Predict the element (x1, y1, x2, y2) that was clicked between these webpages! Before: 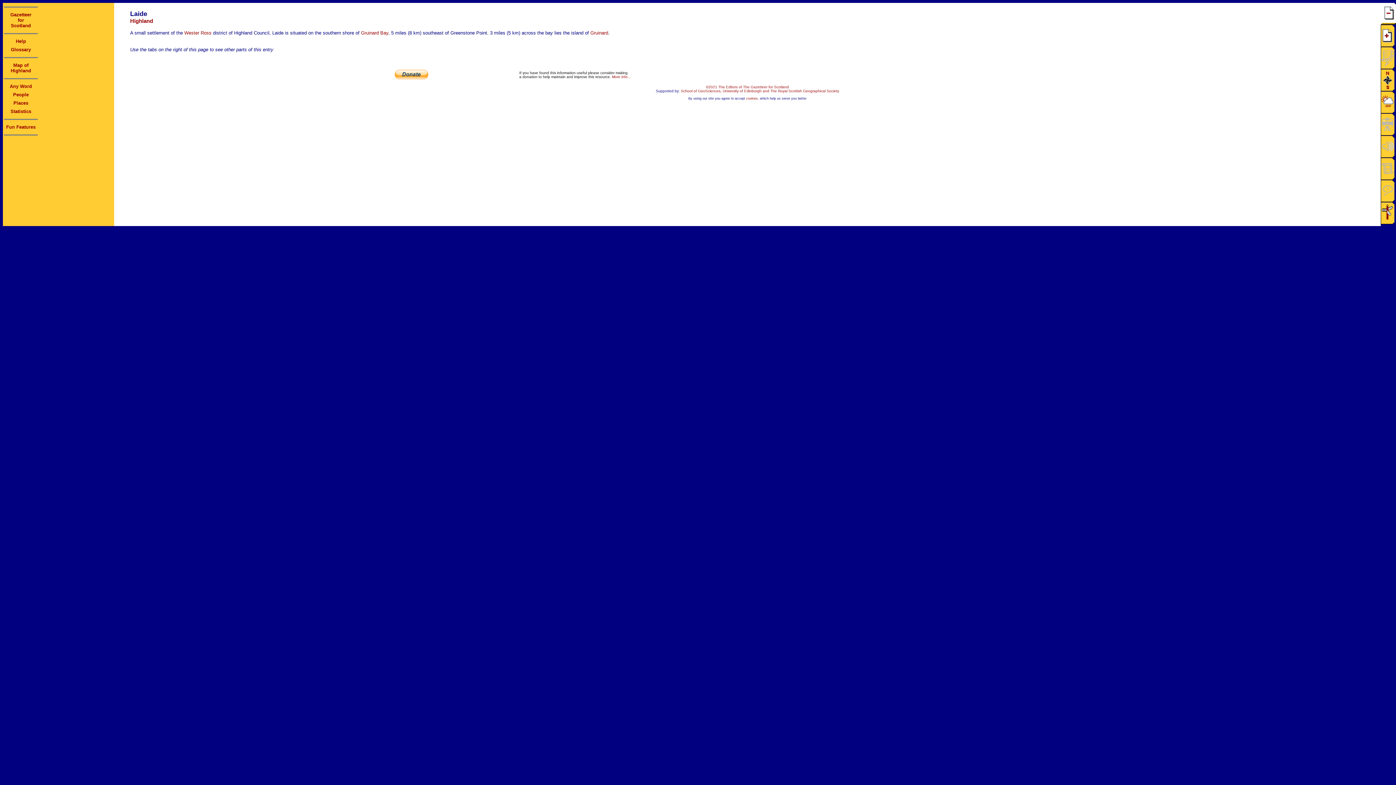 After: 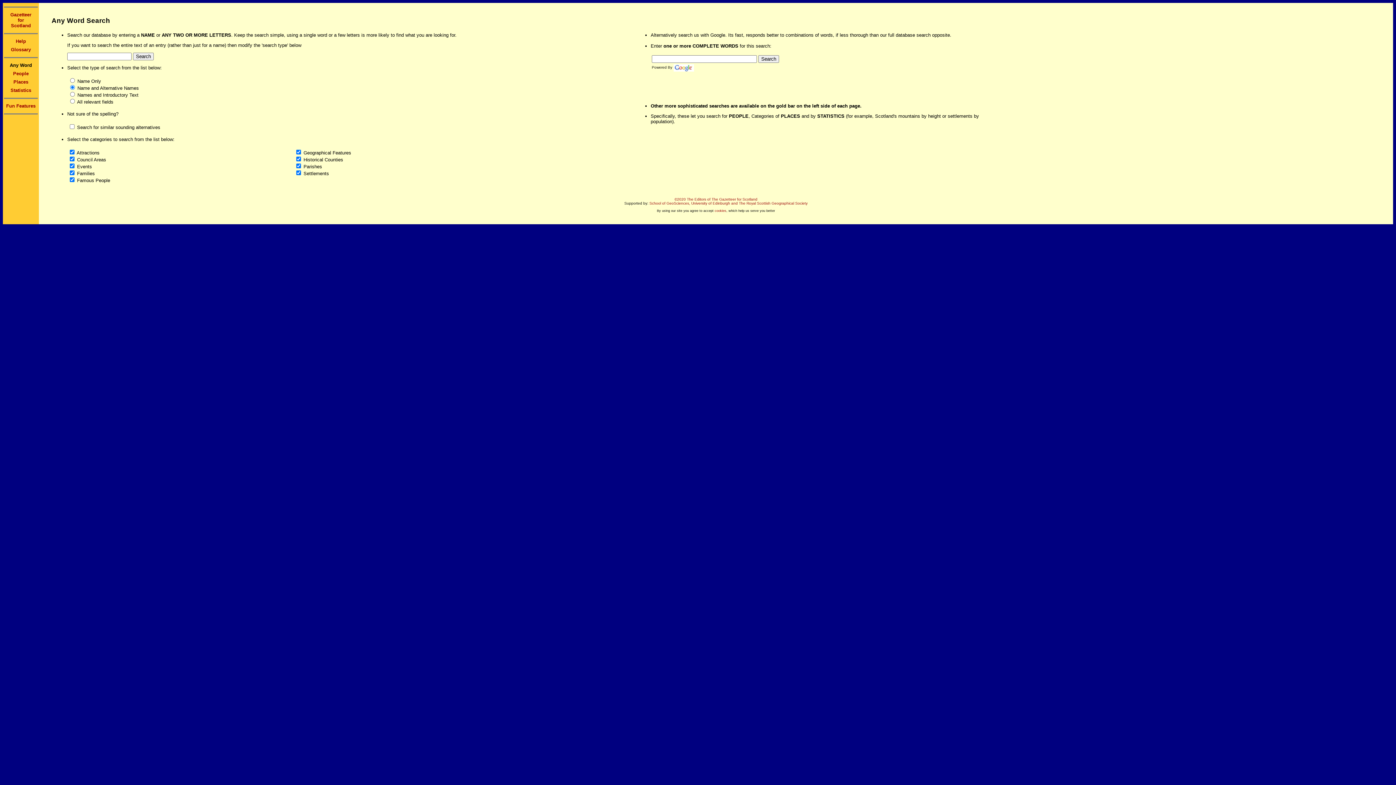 Action: bbox: (9, 83, 32, 89) label: Any Word